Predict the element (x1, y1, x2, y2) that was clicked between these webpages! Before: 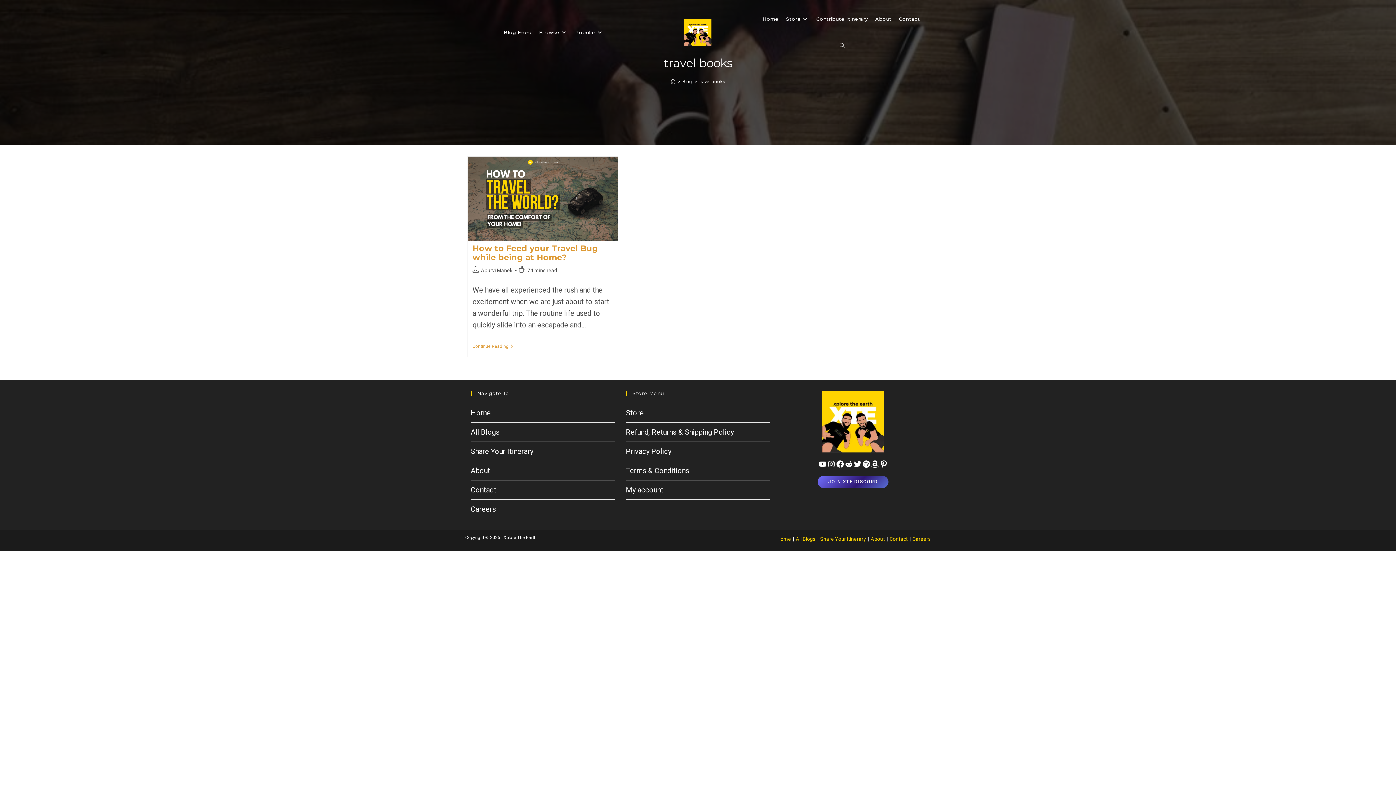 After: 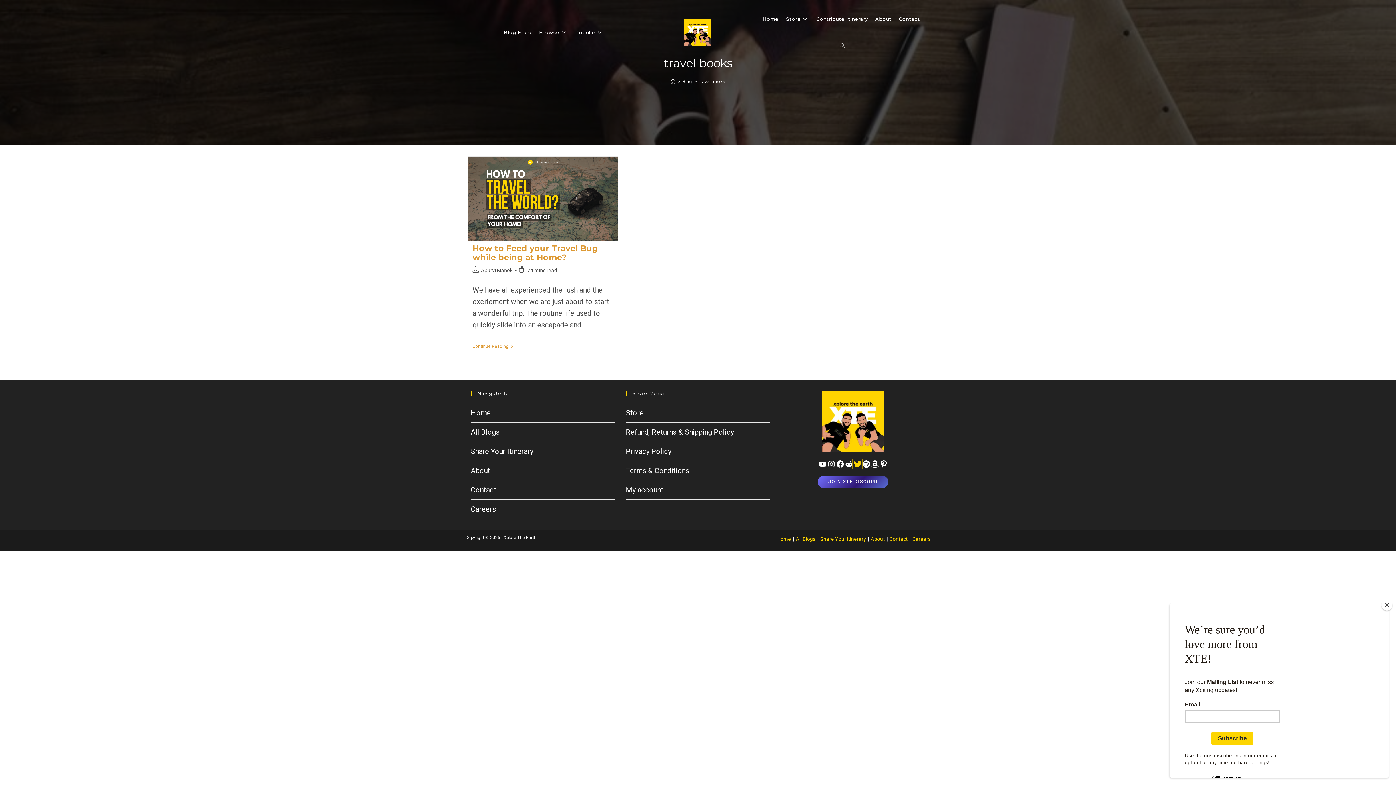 Action: bbox: (853, 459, 862, 468) label: Twitter